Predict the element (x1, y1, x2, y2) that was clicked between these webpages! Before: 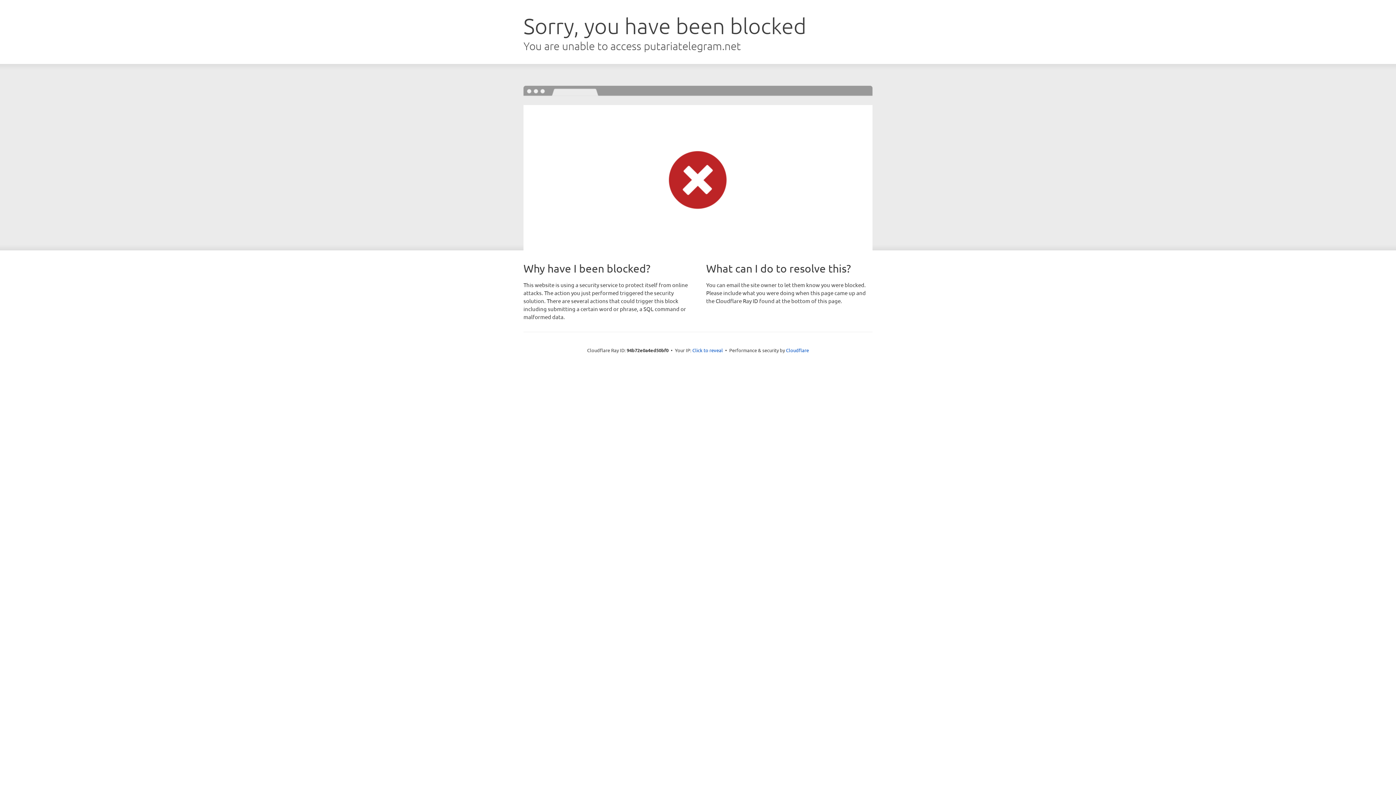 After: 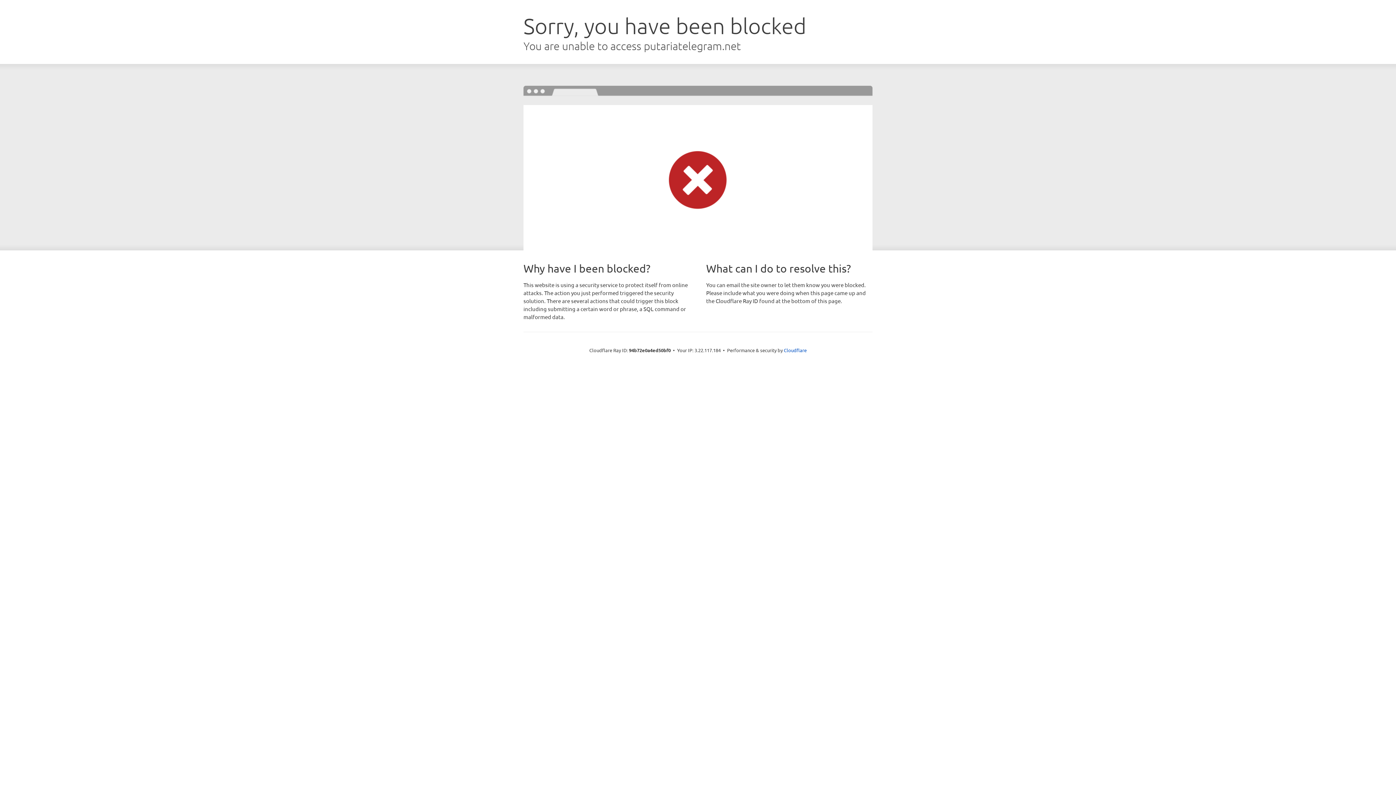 Action: label: Click to reveal bbox: (692, 346, 723, 353)